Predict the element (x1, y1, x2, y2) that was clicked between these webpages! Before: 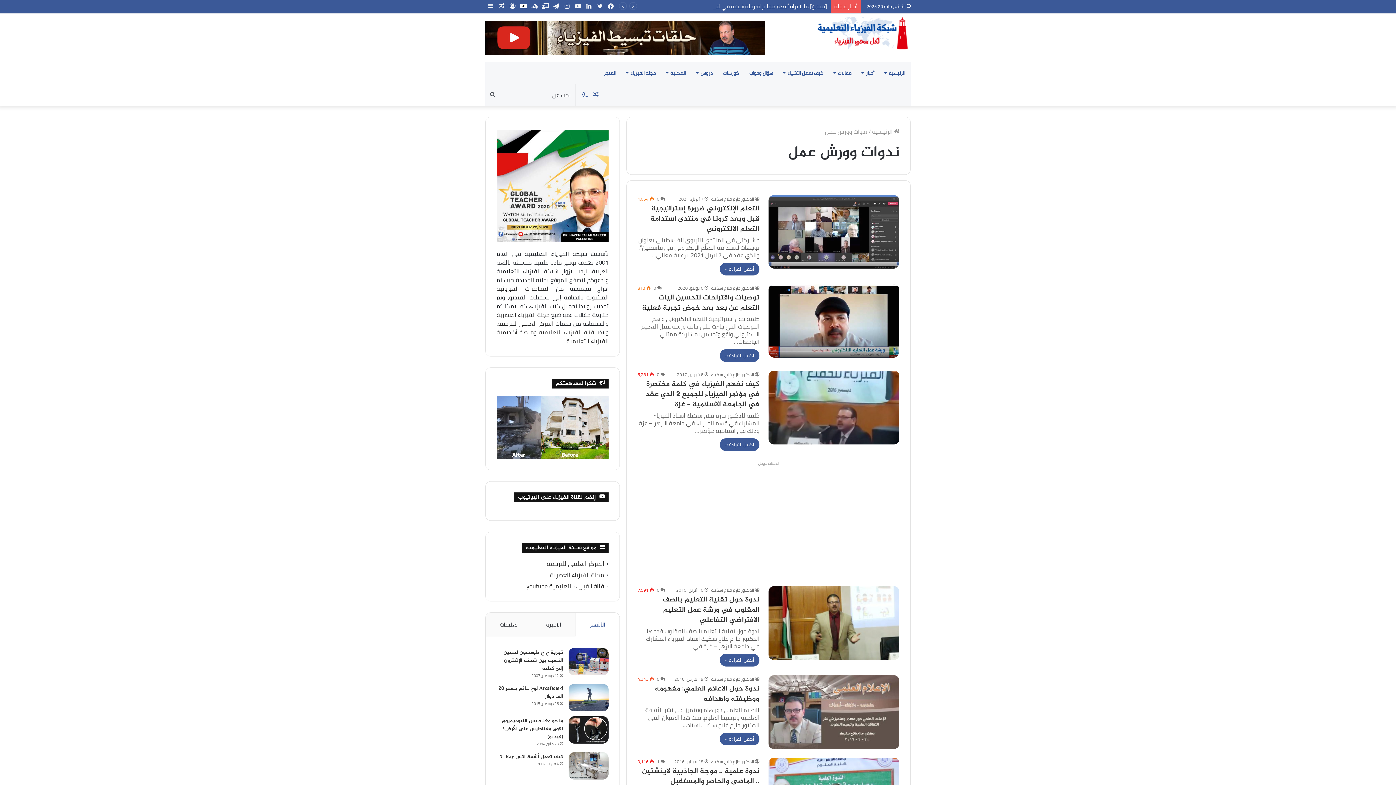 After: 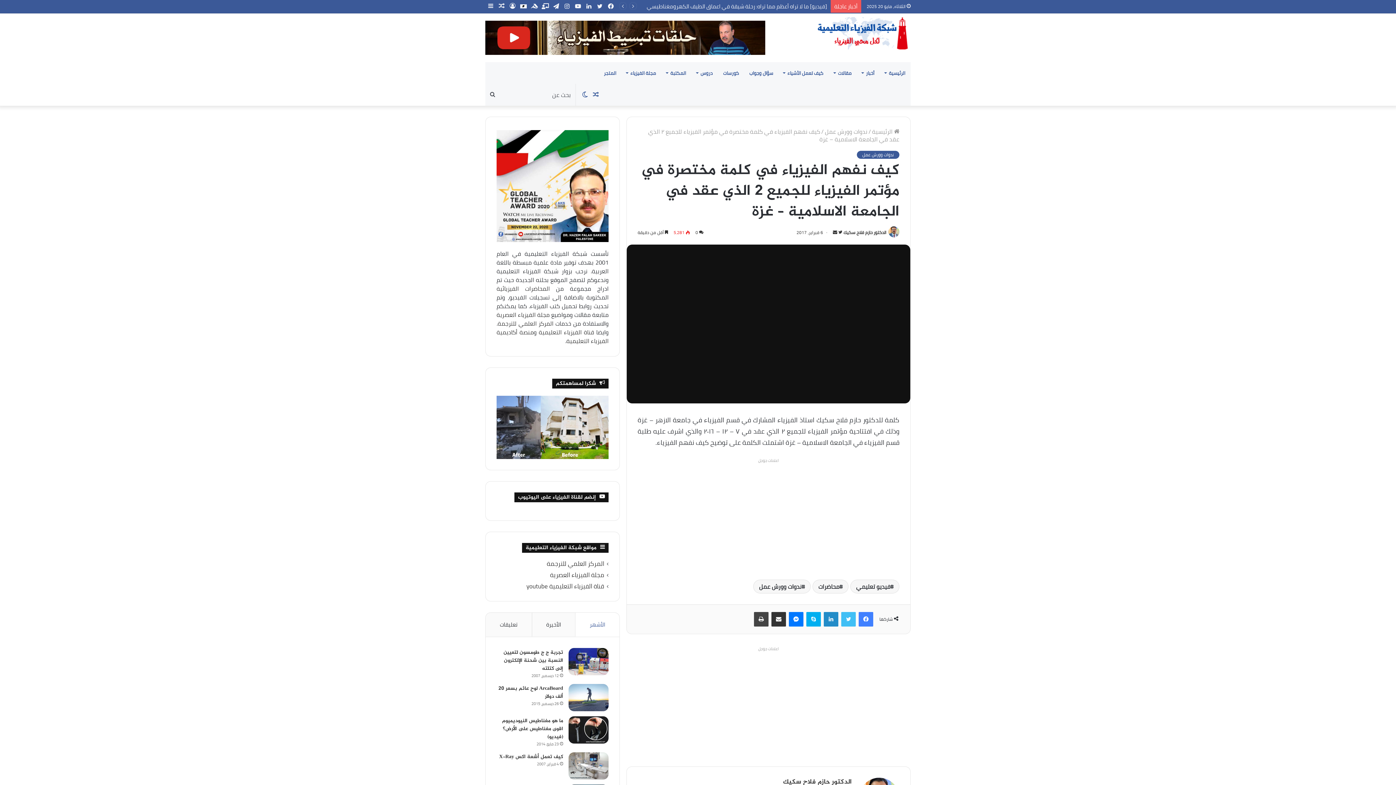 Action: label: كيف نفهم الفيزياء في كلمة مختصرة في مؤتمر الفيزياء للجميع ٢ الذي عقد في الجامعة الاسلامية – غزة bbox: (645, 378, 759, 410)